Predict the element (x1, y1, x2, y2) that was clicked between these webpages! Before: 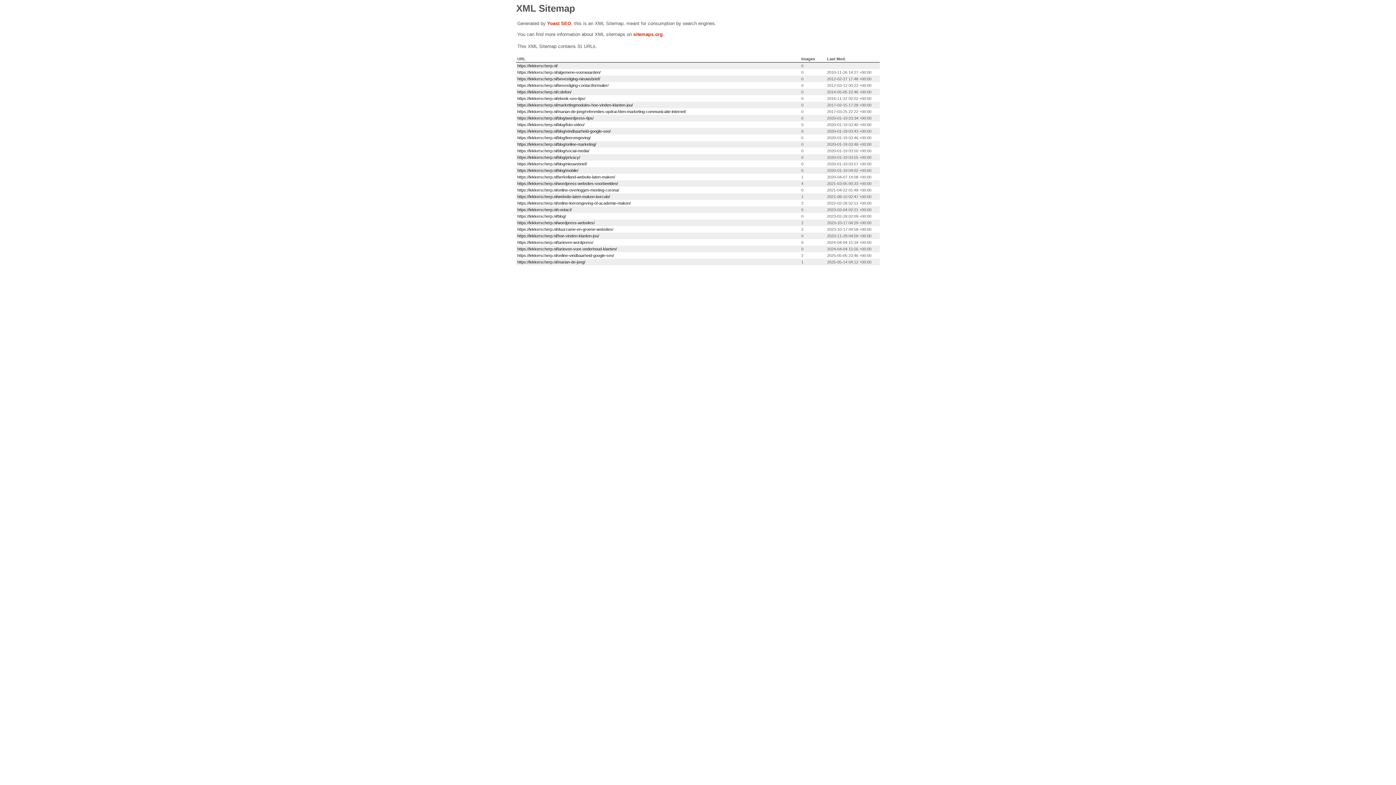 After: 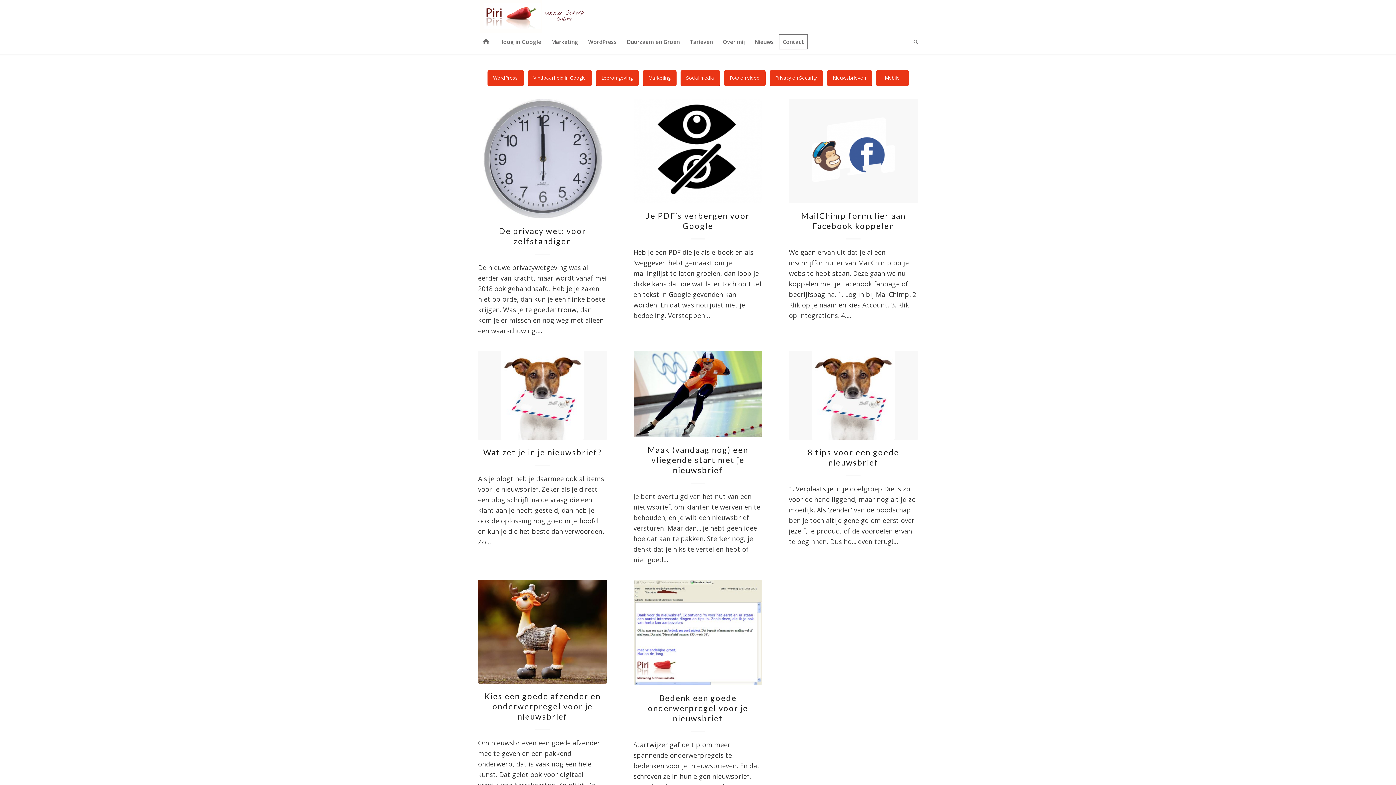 Action: bbox: (517, 161, 587, 166) label: https://lekkerscherp.nl/blog/nieuwsbrief/